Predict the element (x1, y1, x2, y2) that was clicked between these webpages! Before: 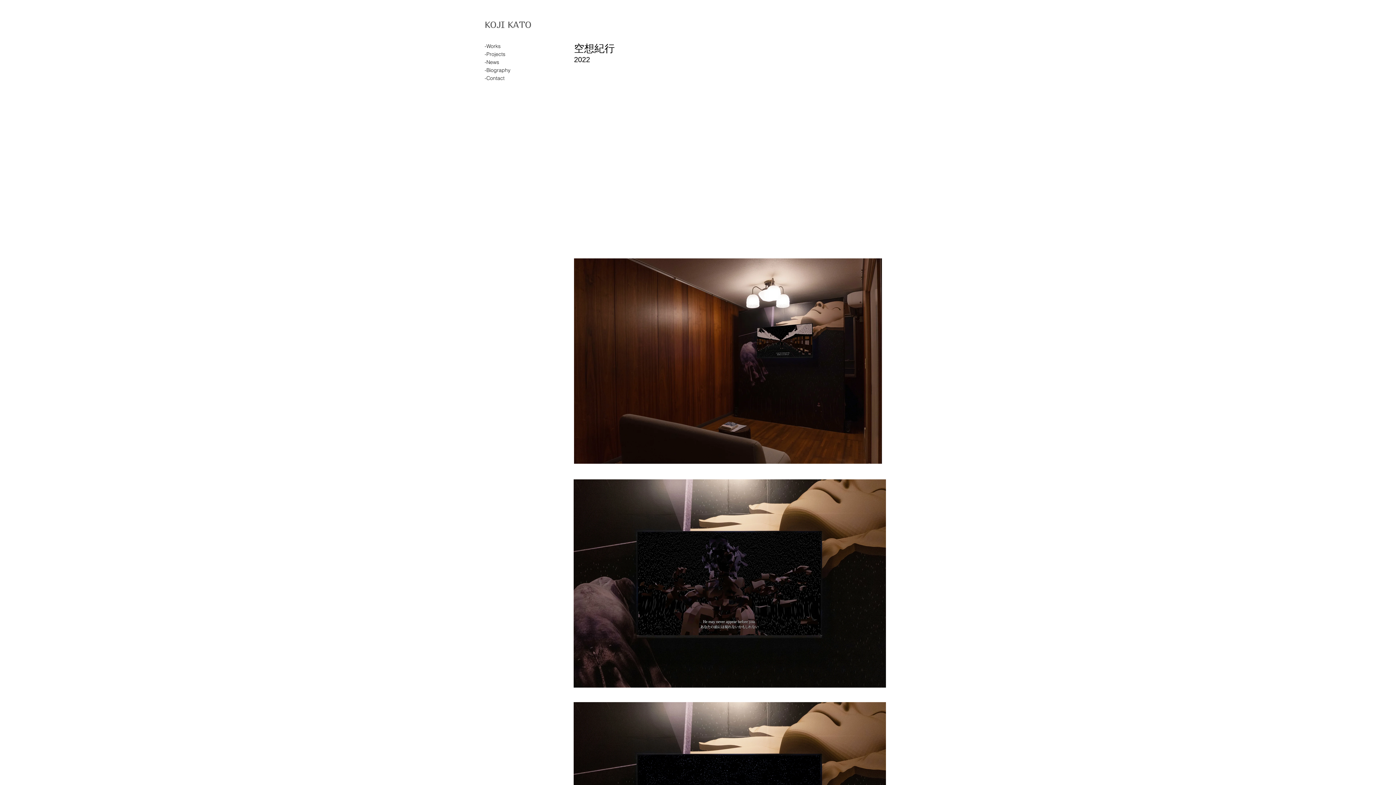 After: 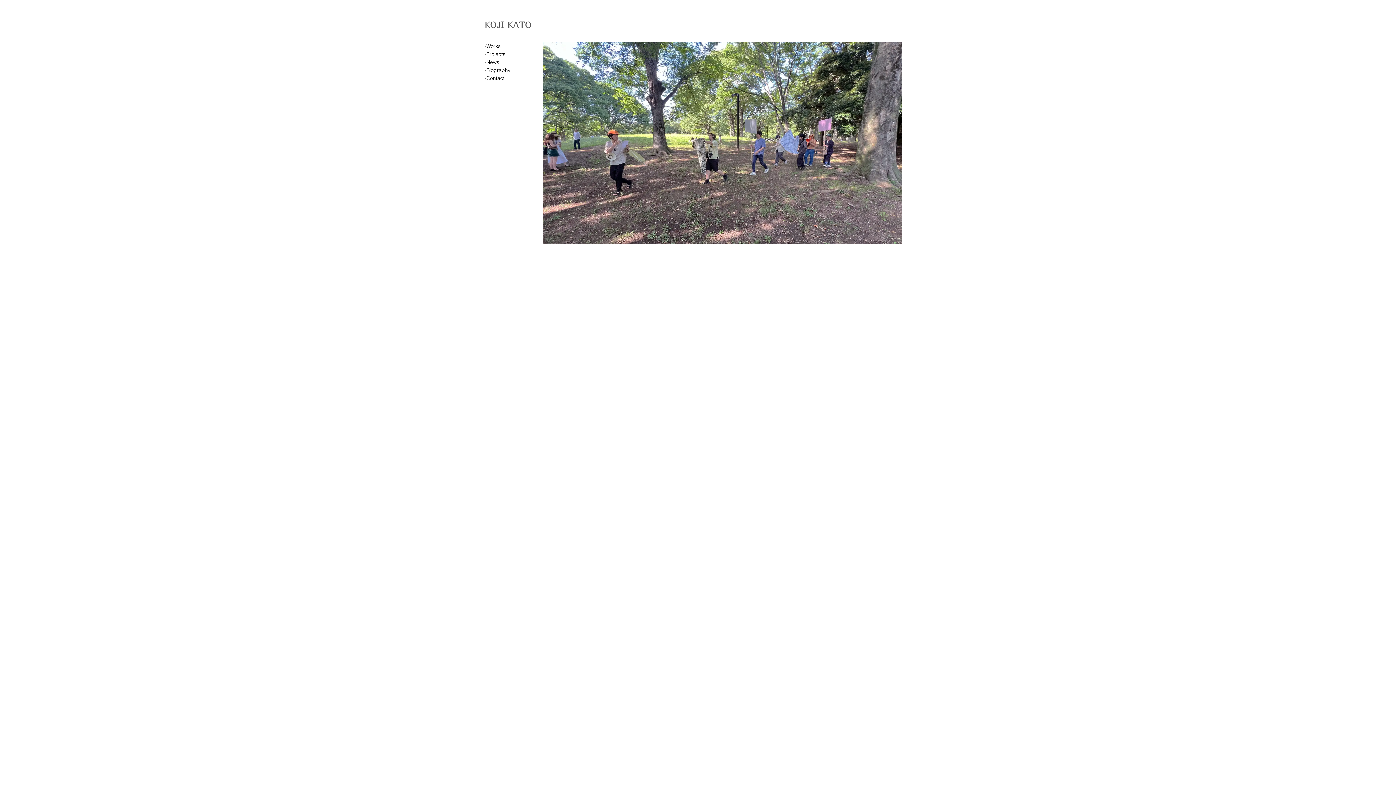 Action: bbox: (484, 13, 532, 36) label: KOJI KATO